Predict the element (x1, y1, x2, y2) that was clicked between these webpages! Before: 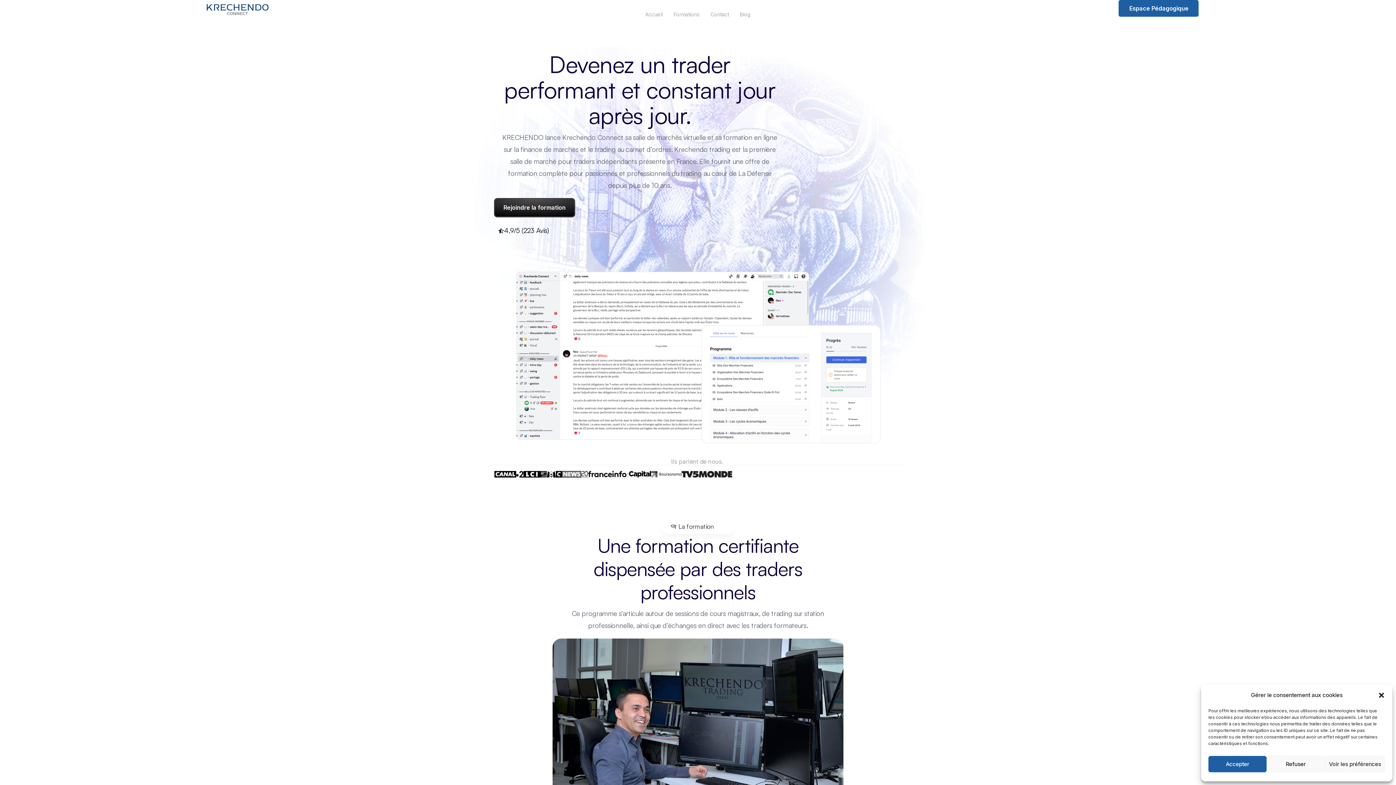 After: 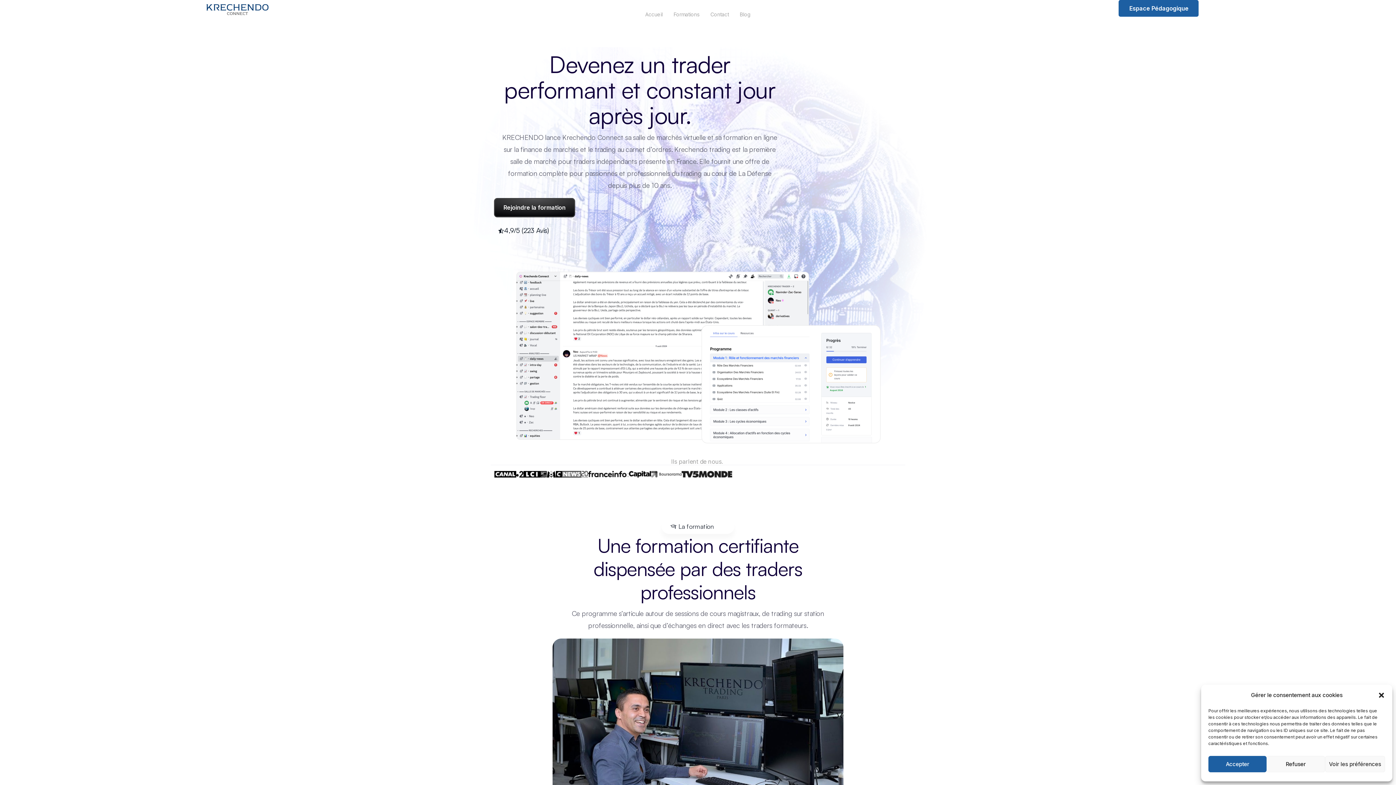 Action: bbox: (640, 0, 668, 29) label: Accueil